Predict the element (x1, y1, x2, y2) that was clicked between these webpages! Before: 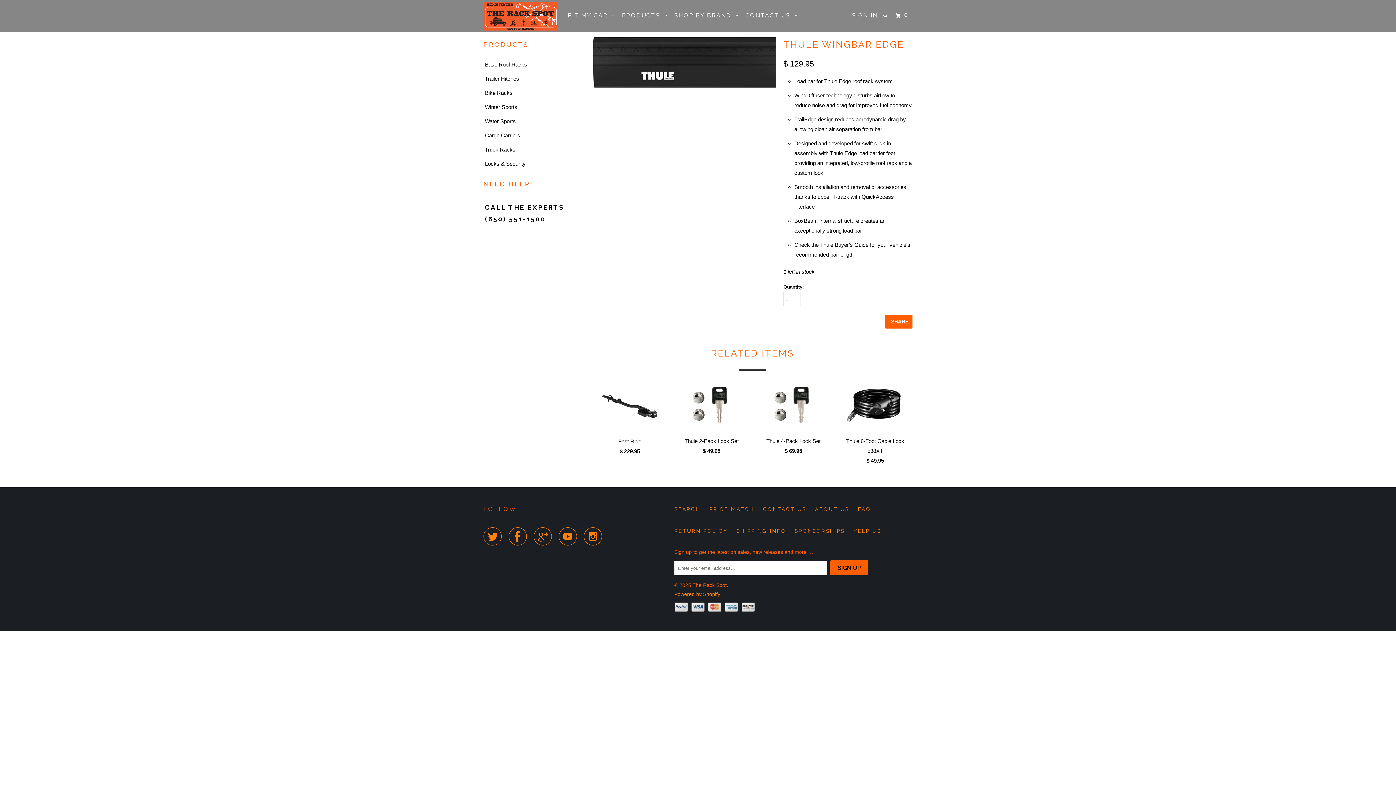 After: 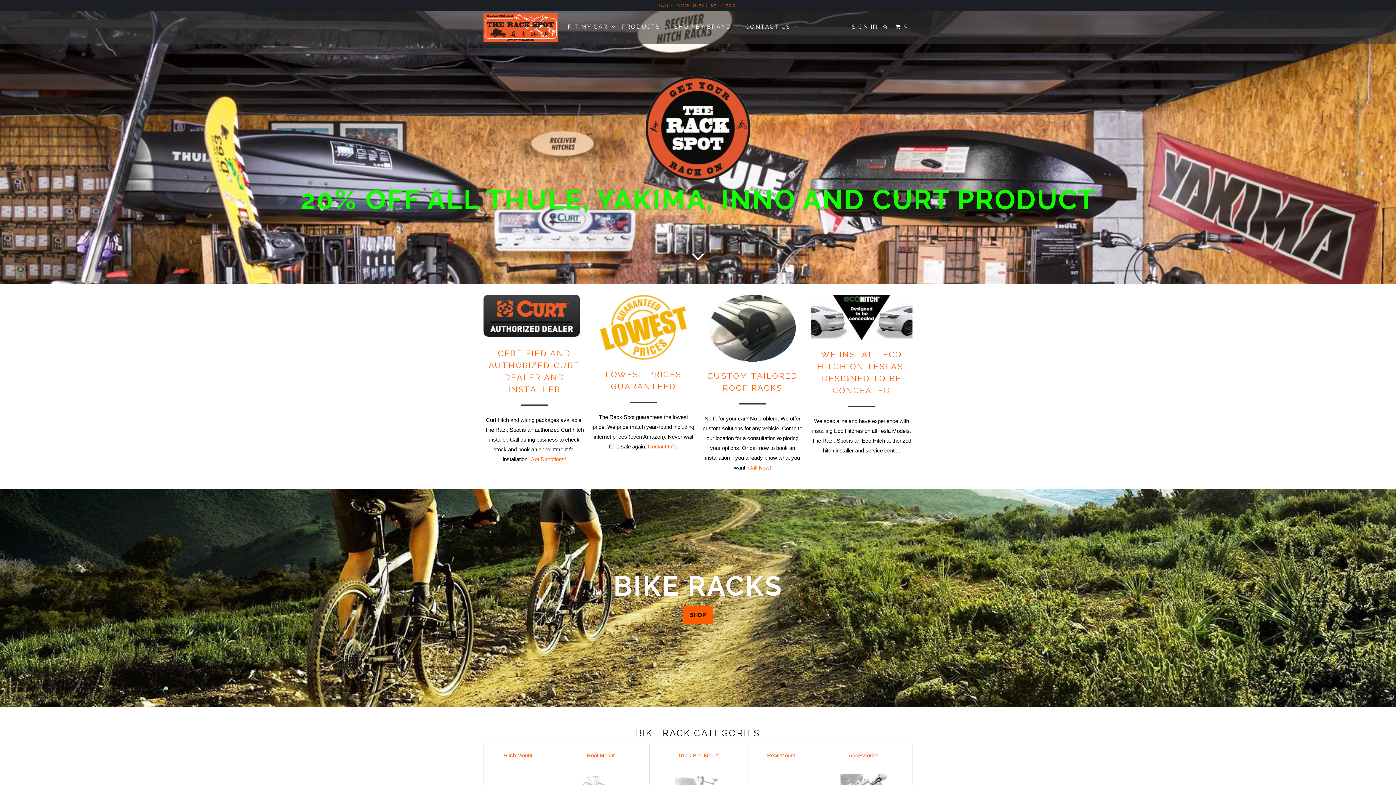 Action: bbox: (483, 1, 558, 30)